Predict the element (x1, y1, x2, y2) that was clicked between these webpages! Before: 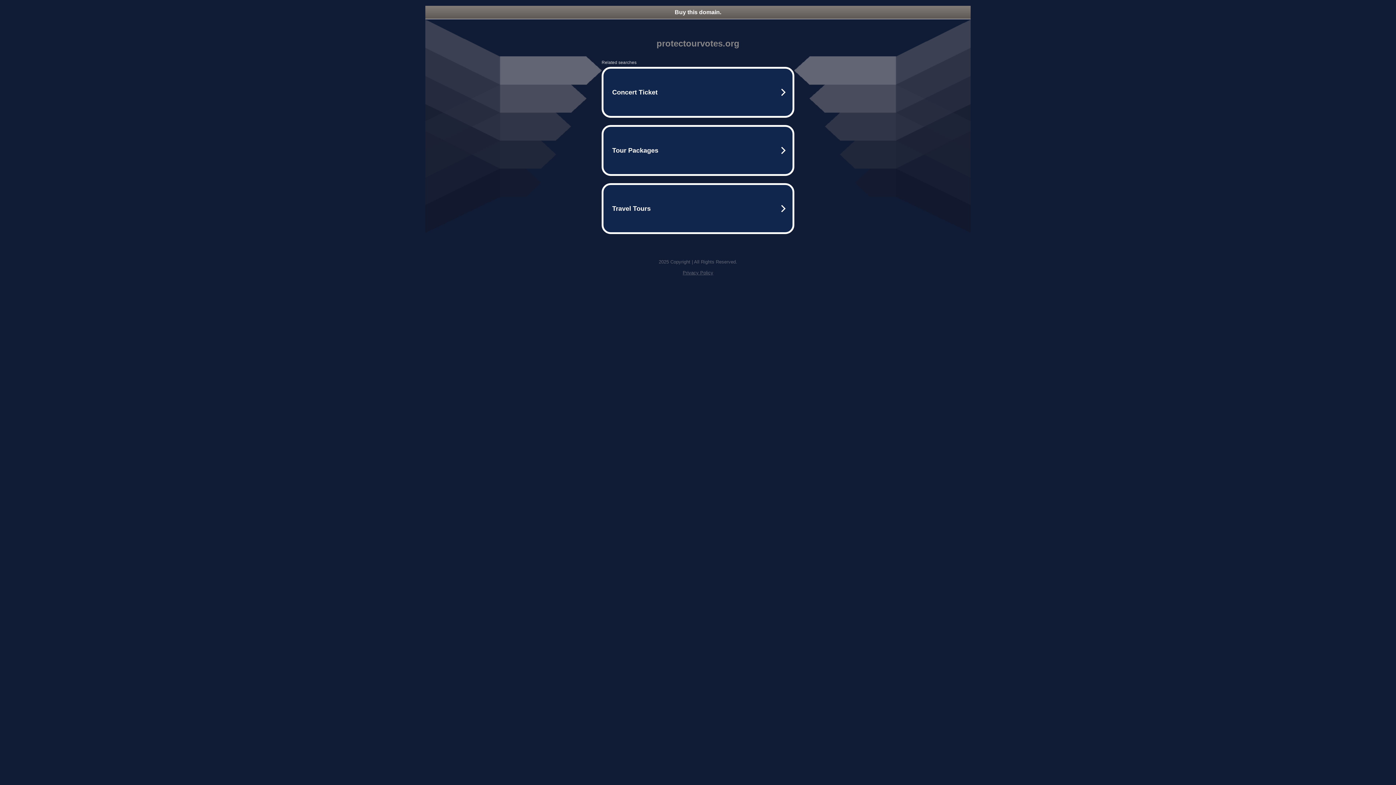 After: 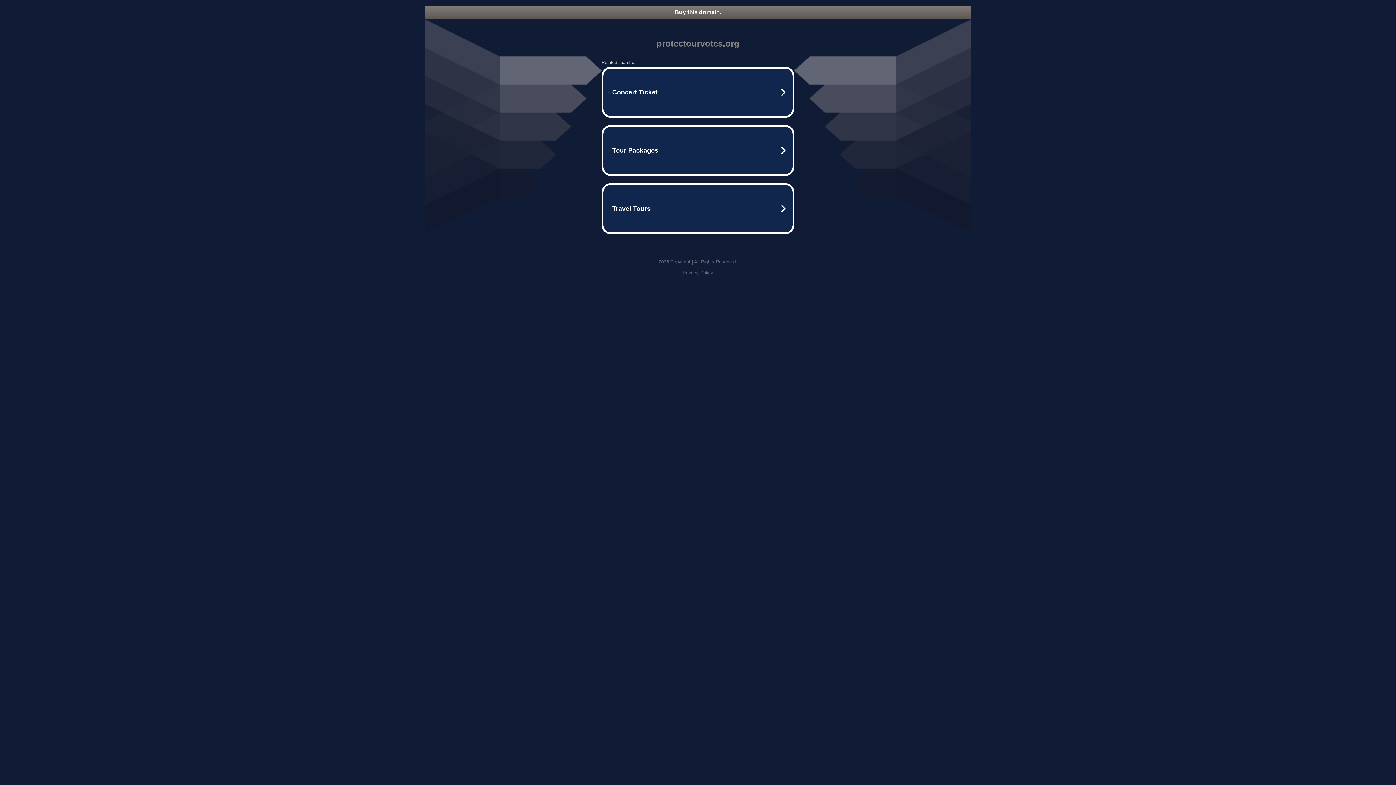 Action: label: Buy this domain. bbox: (425, 5, 970, 18)